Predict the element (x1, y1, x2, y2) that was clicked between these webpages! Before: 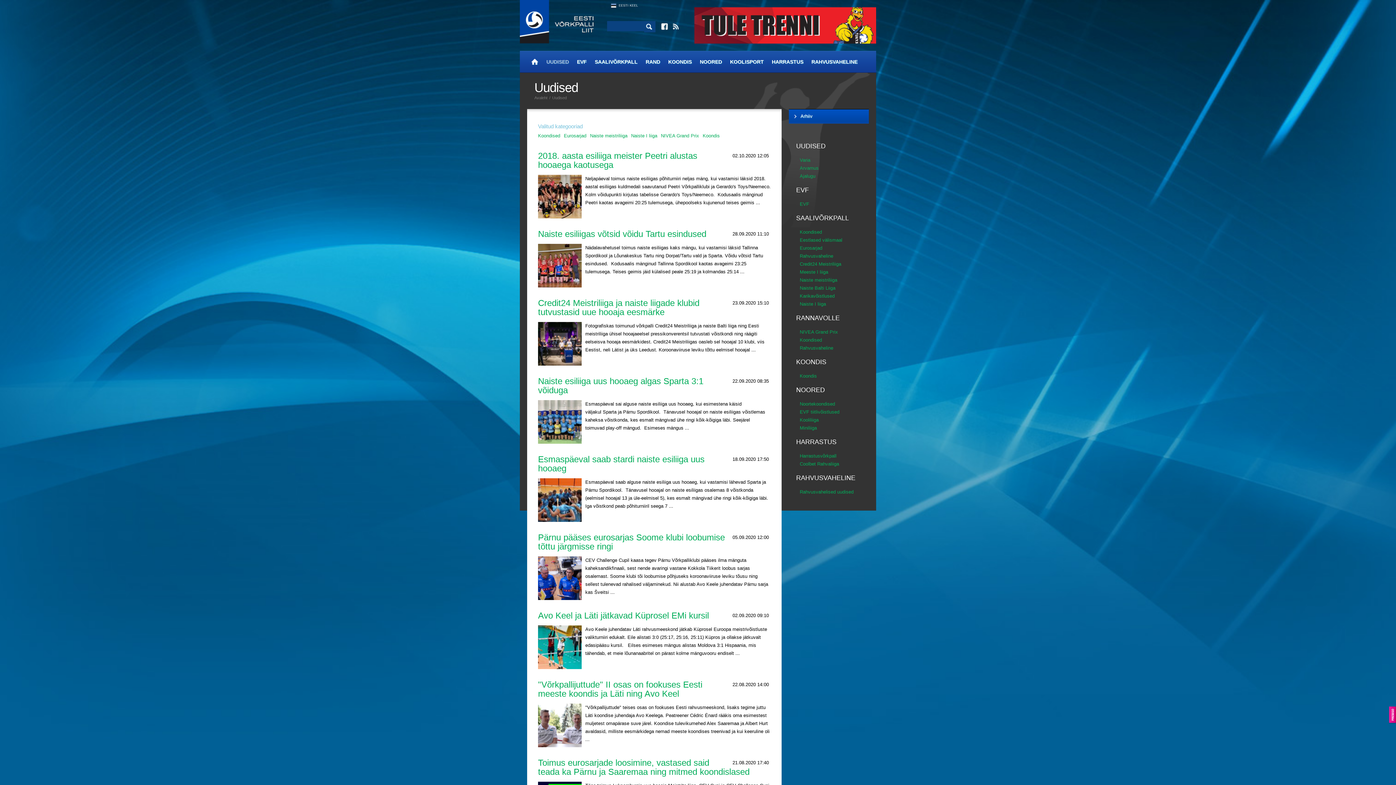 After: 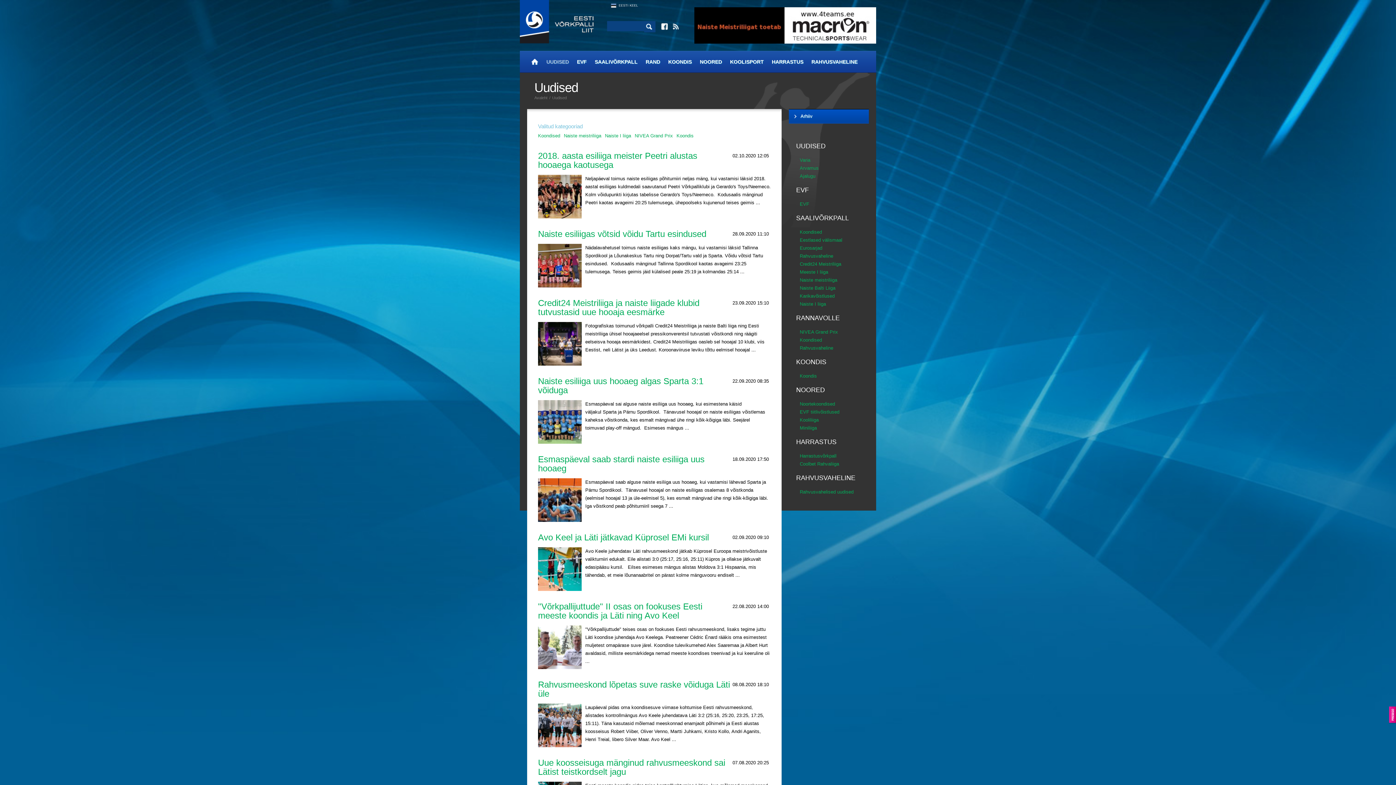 Action: bbox: (564, 133, 586, 138) label: Eurosarjad